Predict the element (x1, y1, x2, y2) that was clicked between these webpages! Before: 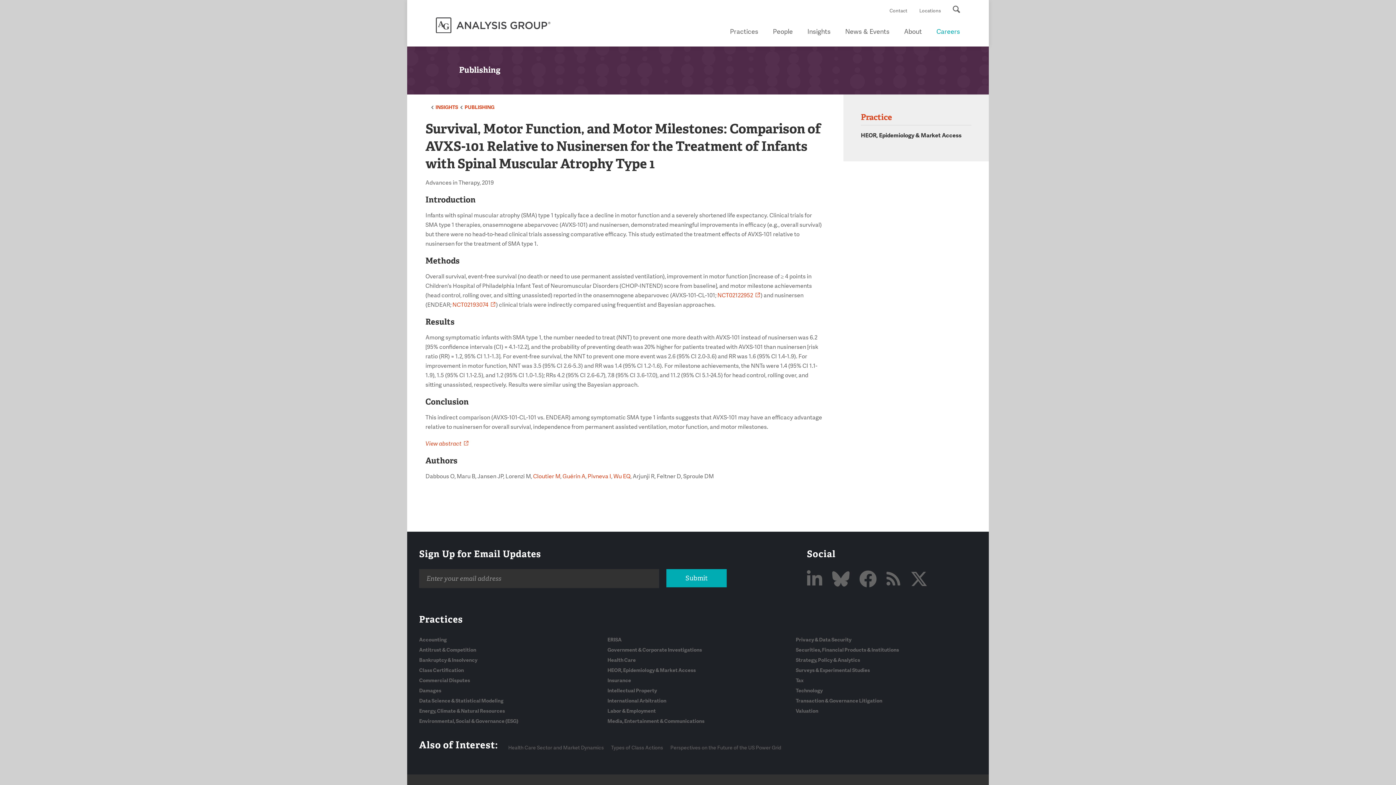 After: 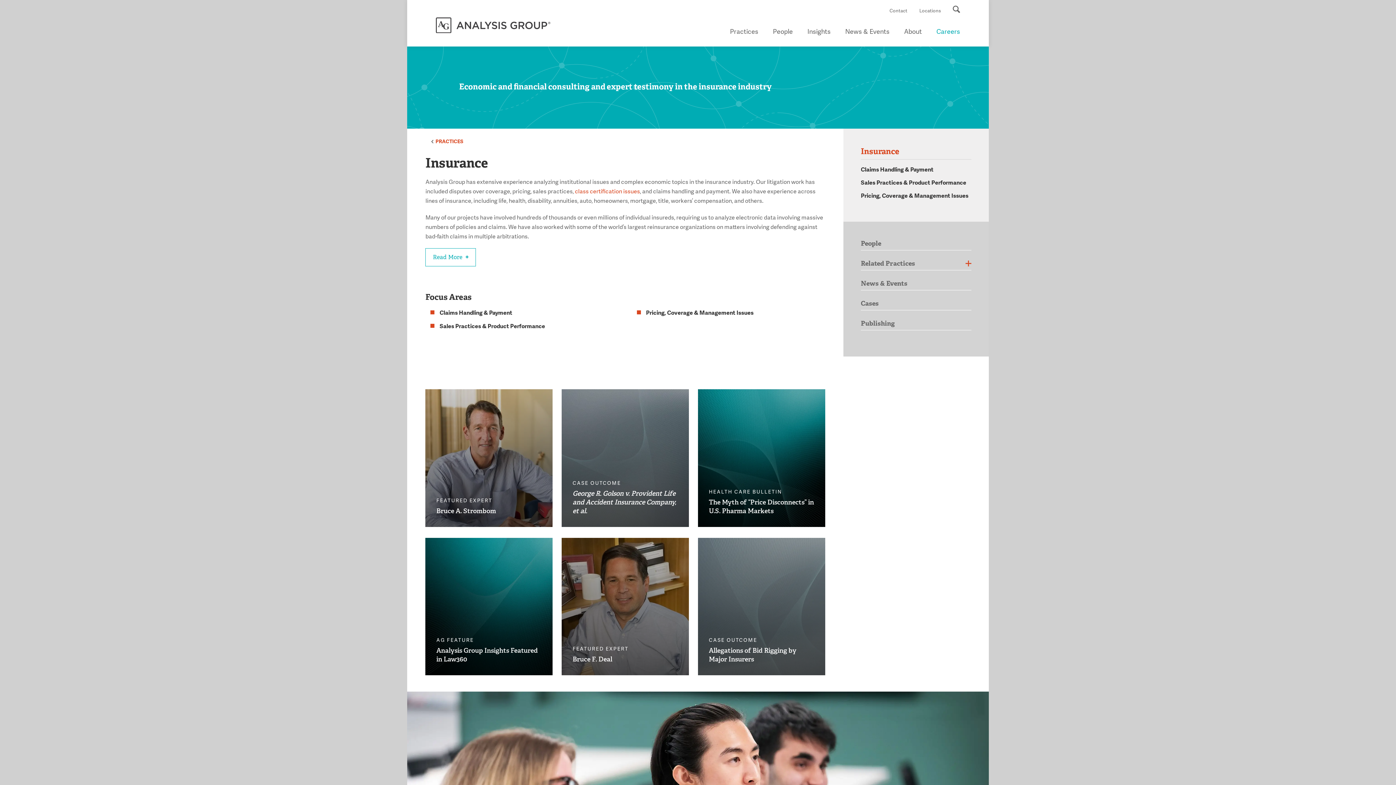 Action: bbox: (607, 677, 631, 684) label: Insurance